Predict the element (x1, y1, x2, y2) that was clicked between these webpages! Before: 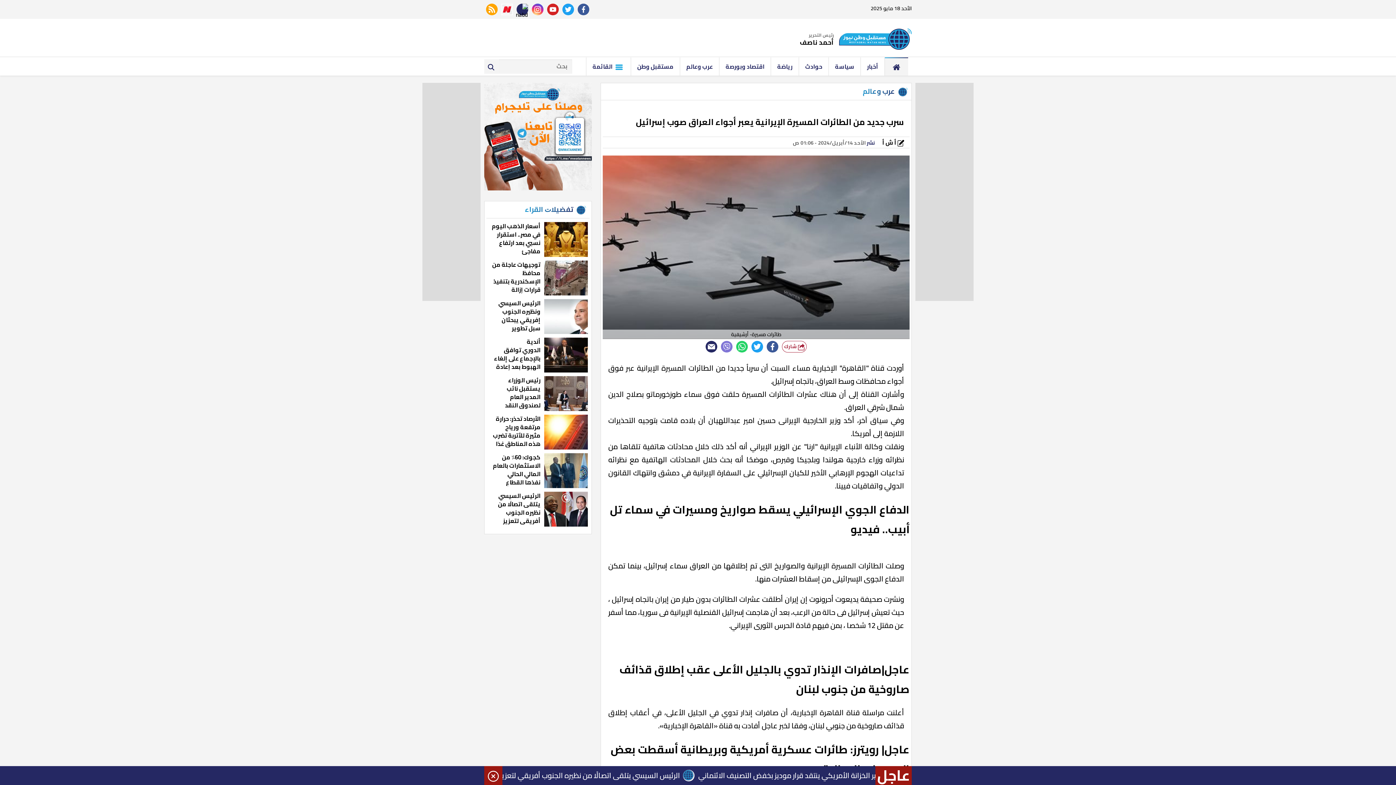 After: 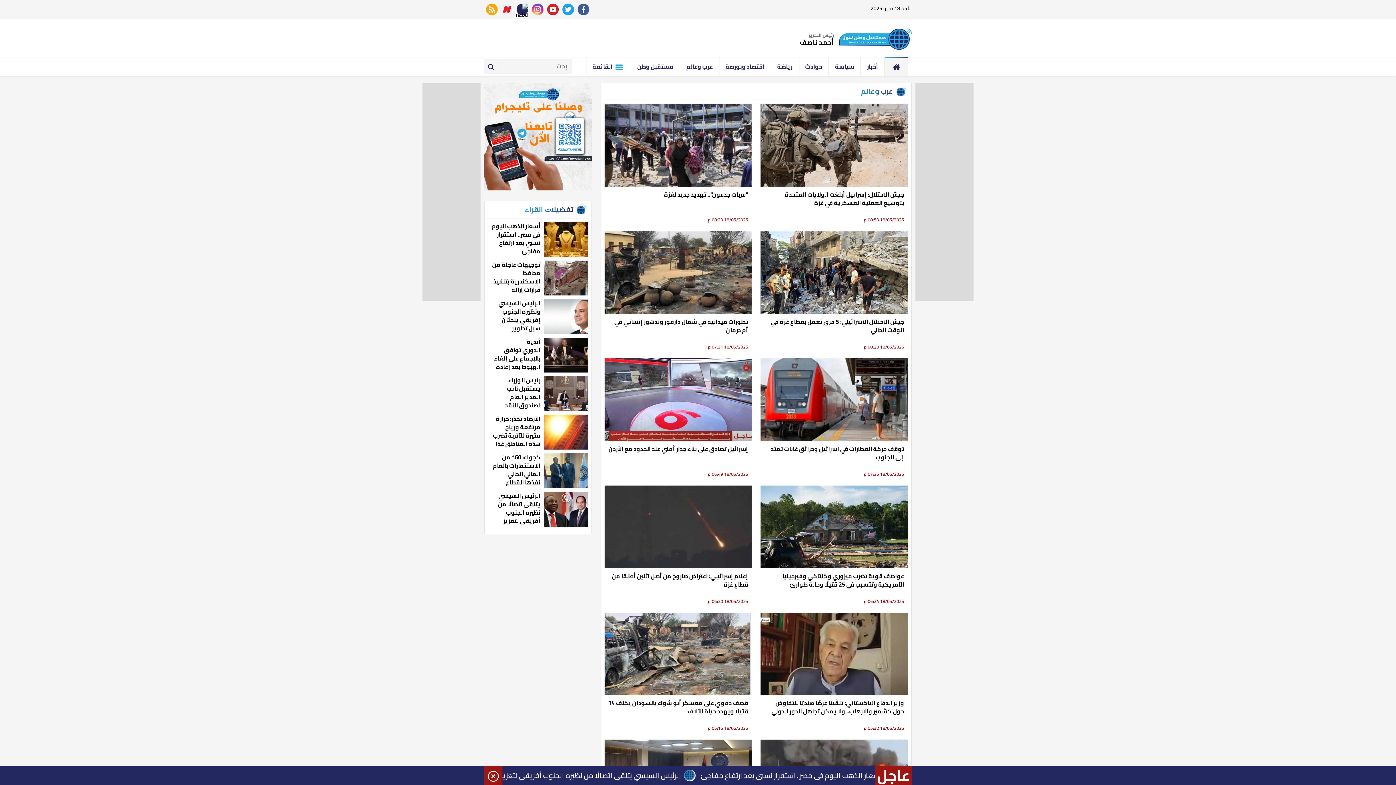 Action: label: عرب وعالم bbox: (680, 57, 719, 75)